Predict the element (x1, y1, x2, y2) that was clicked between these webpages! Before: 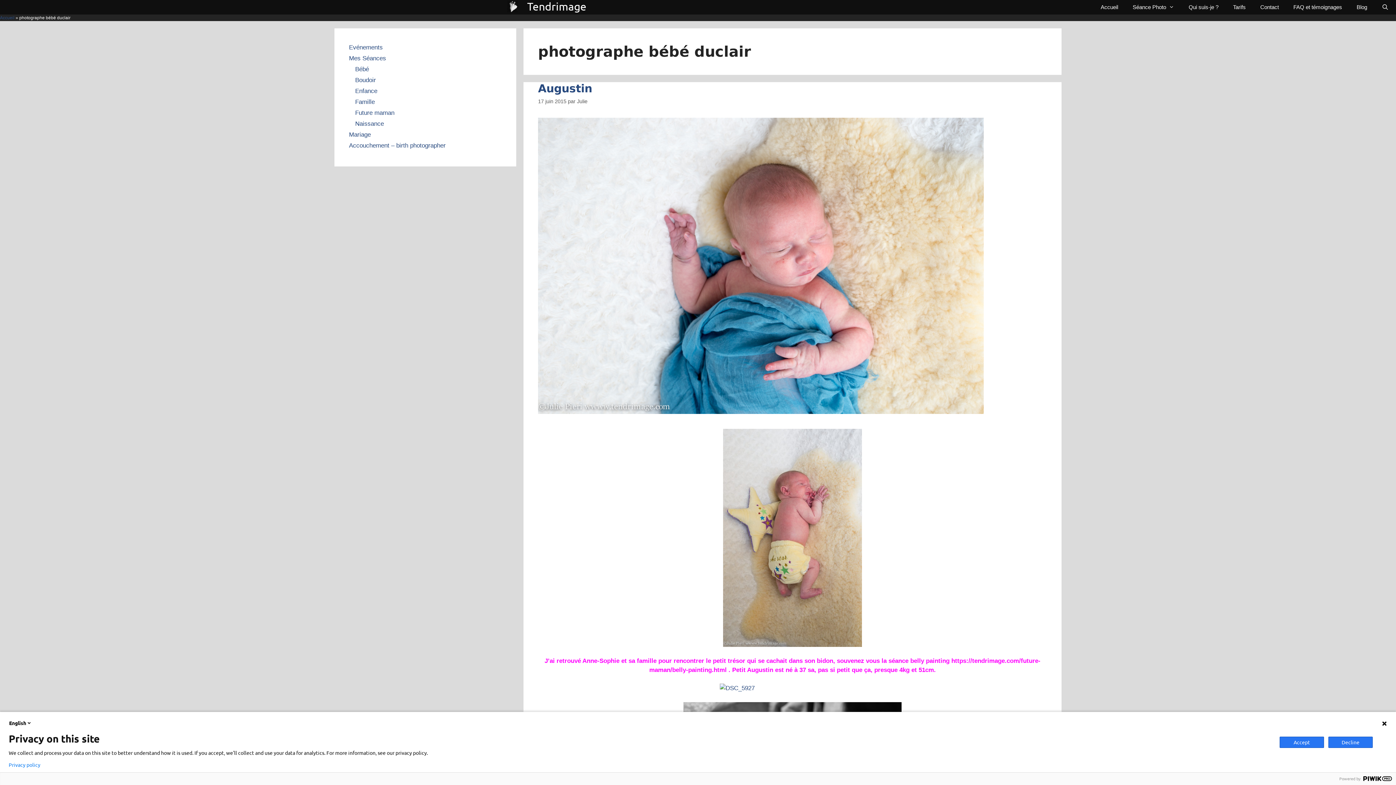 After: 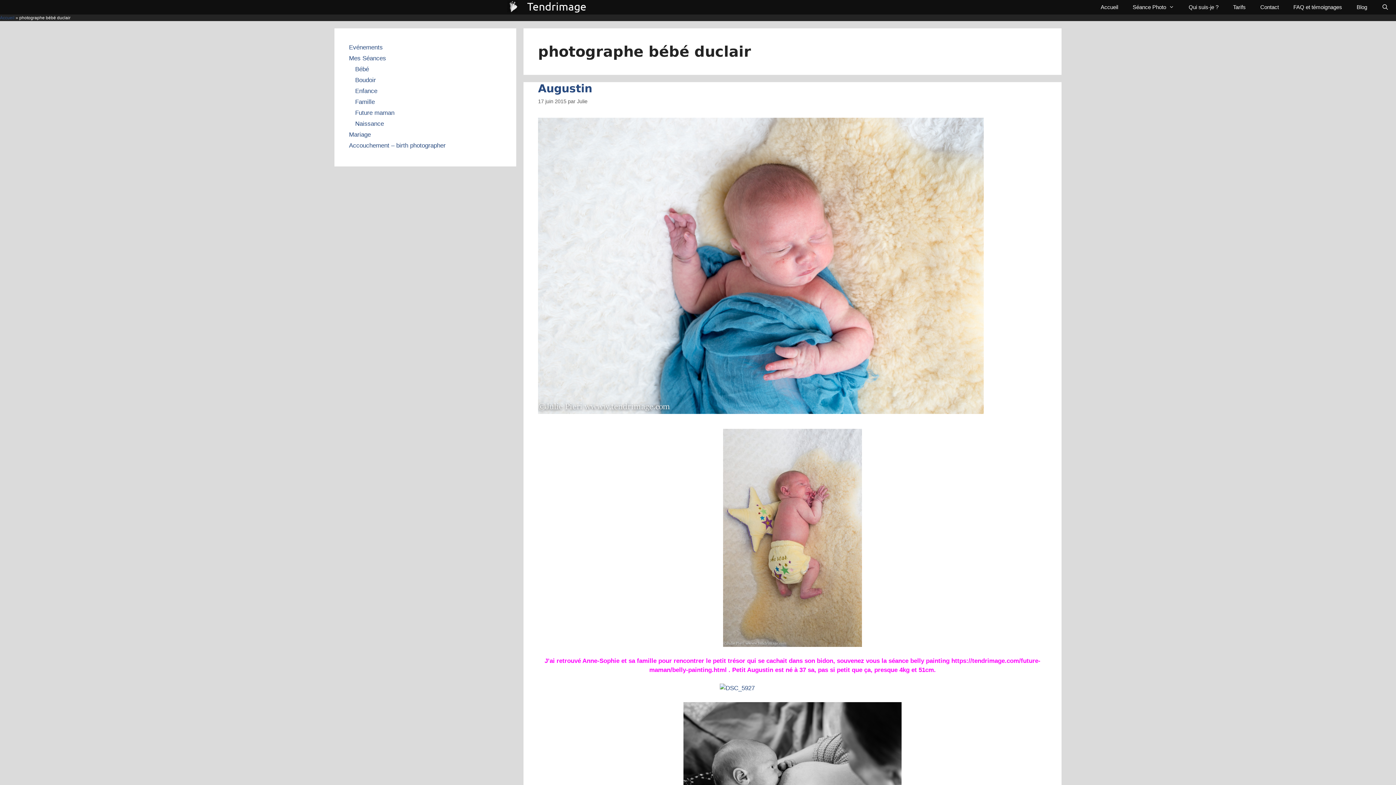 Action: label: Accept bbox: (1280, 736, 1324, 748)